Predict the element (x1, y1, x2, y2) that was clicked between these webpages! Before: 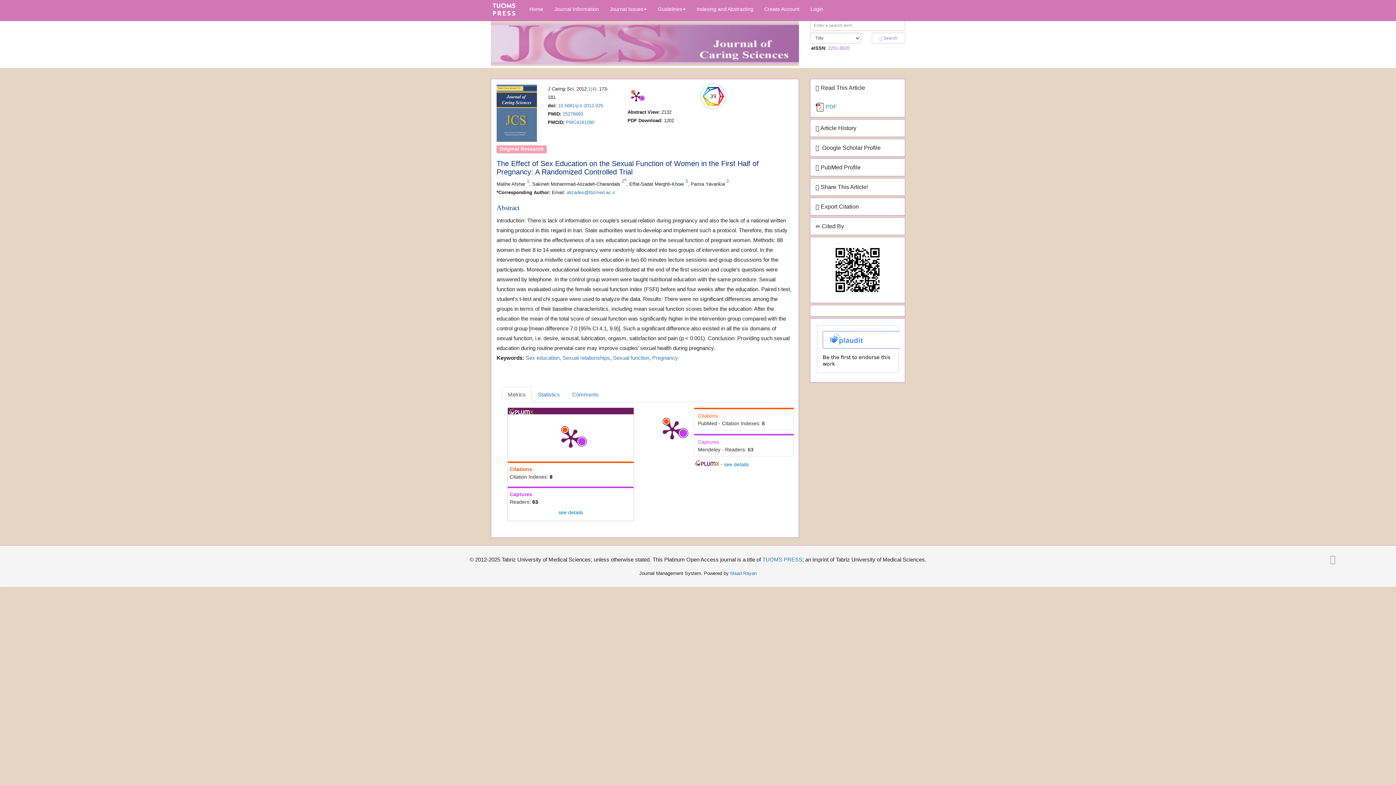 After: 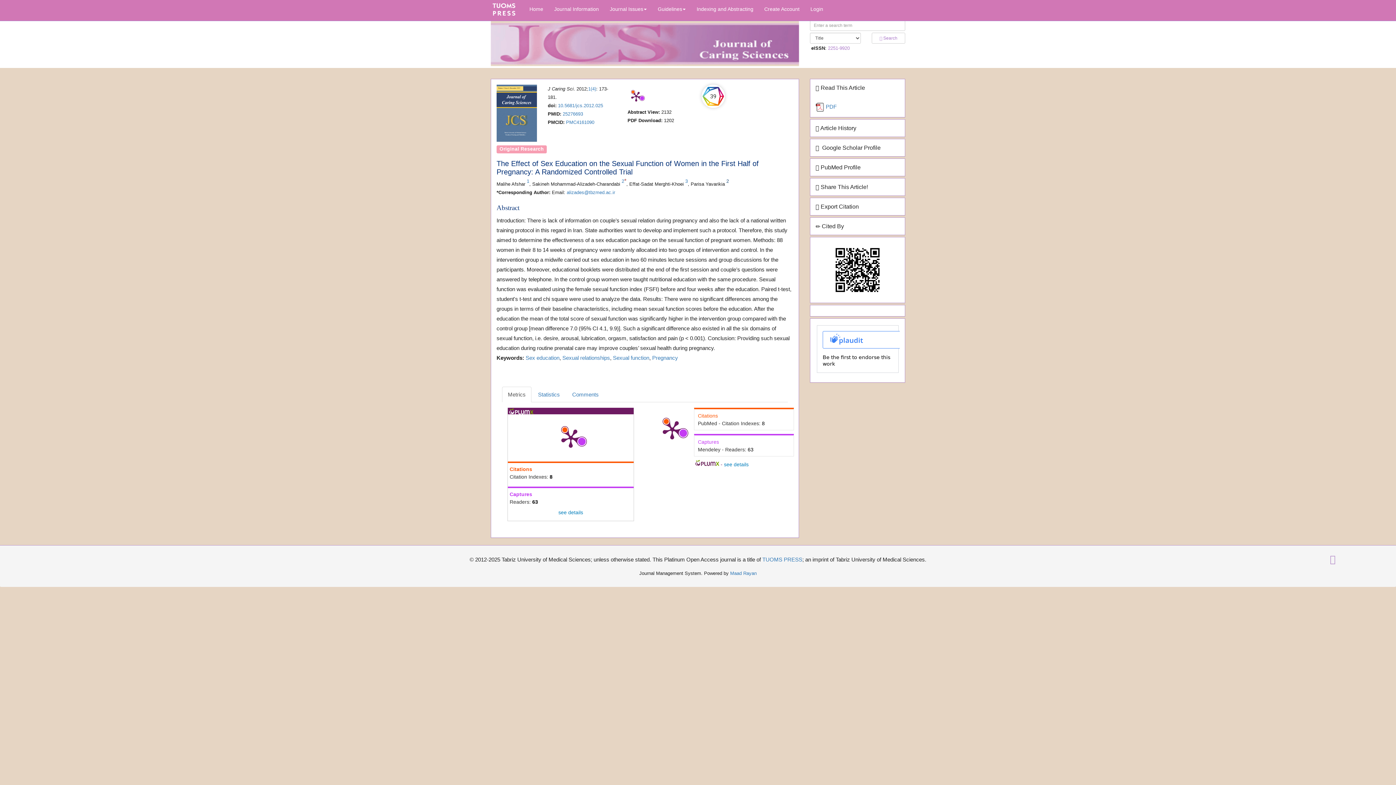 Action: bbox: (726, 178, 729, 184) label: 2